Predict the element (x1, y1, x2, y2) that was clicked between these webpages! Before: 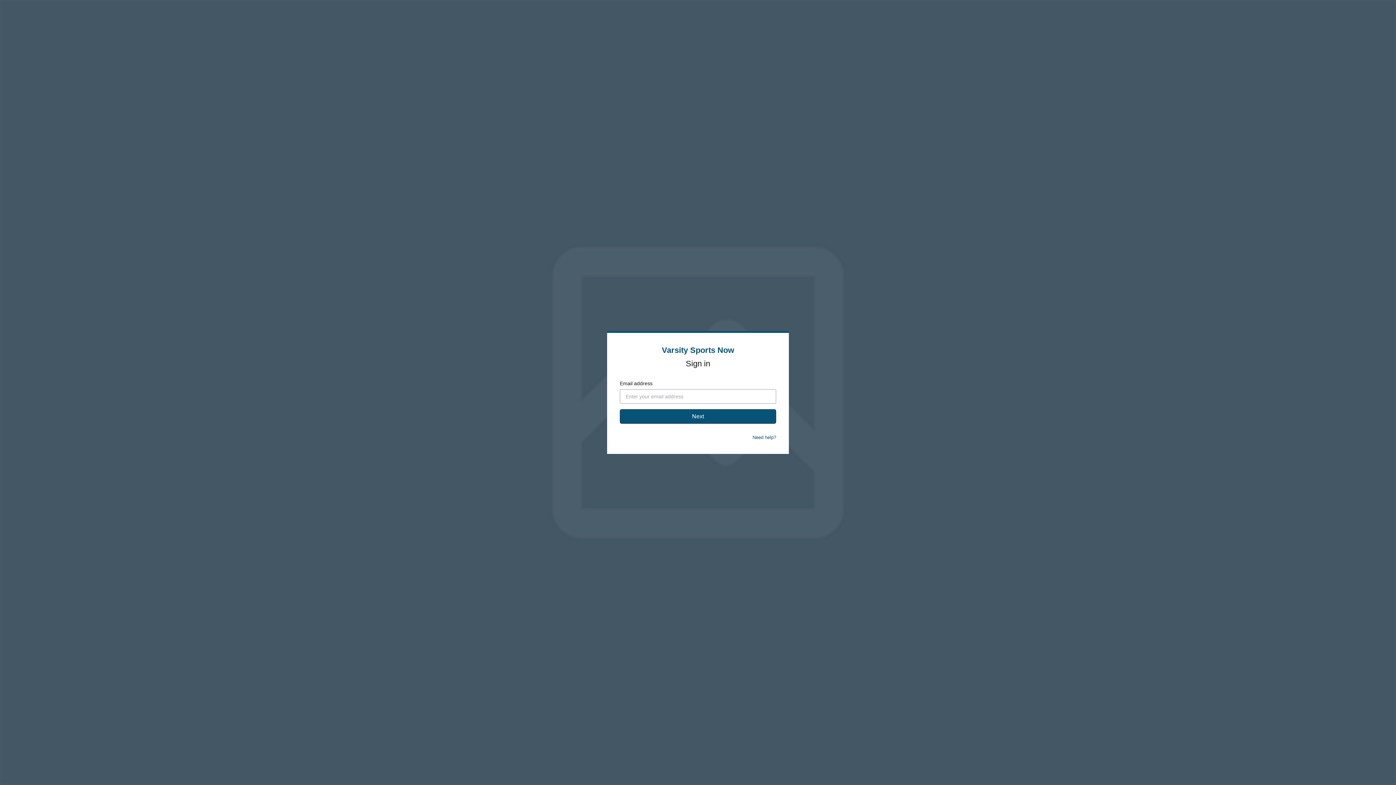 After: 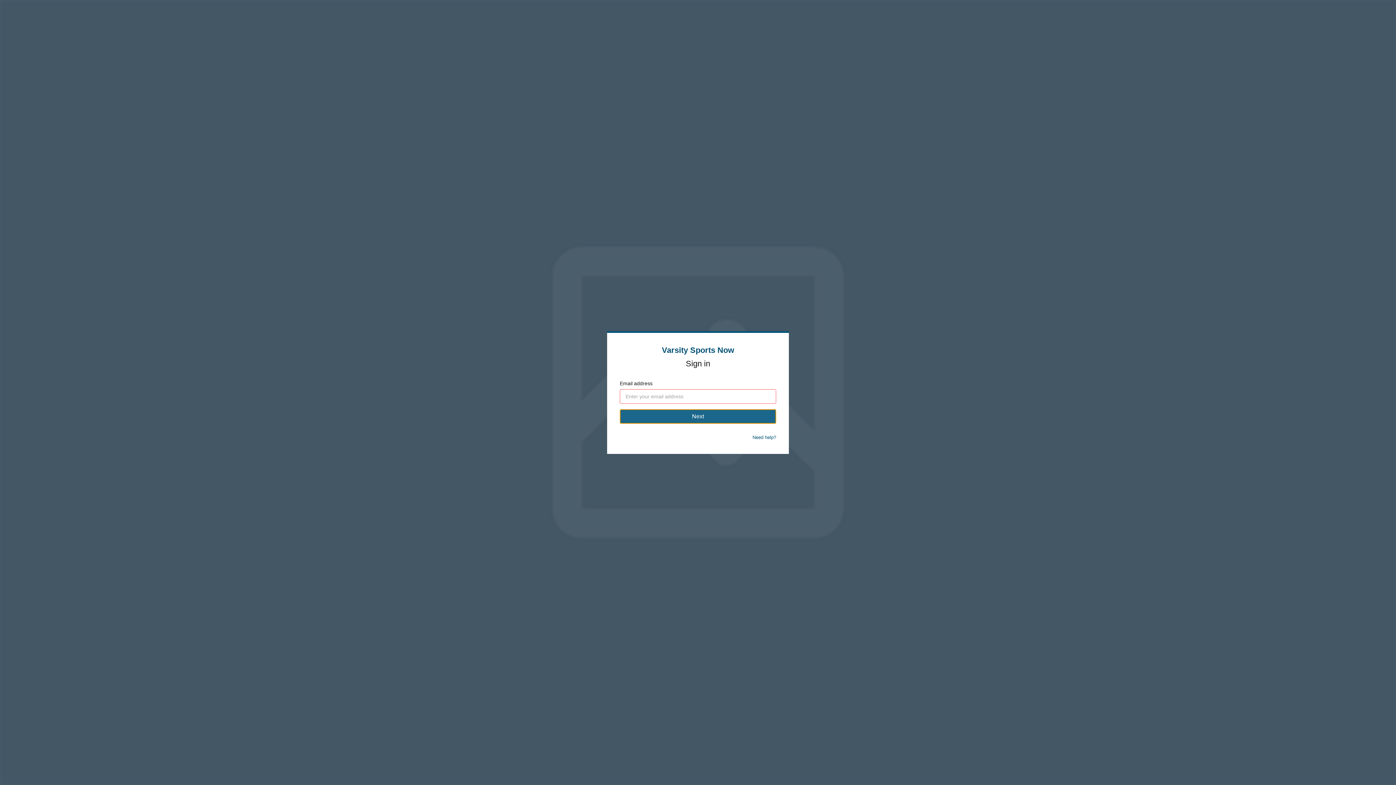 Action: bbox: (620, 409, 776, 424) label: Next